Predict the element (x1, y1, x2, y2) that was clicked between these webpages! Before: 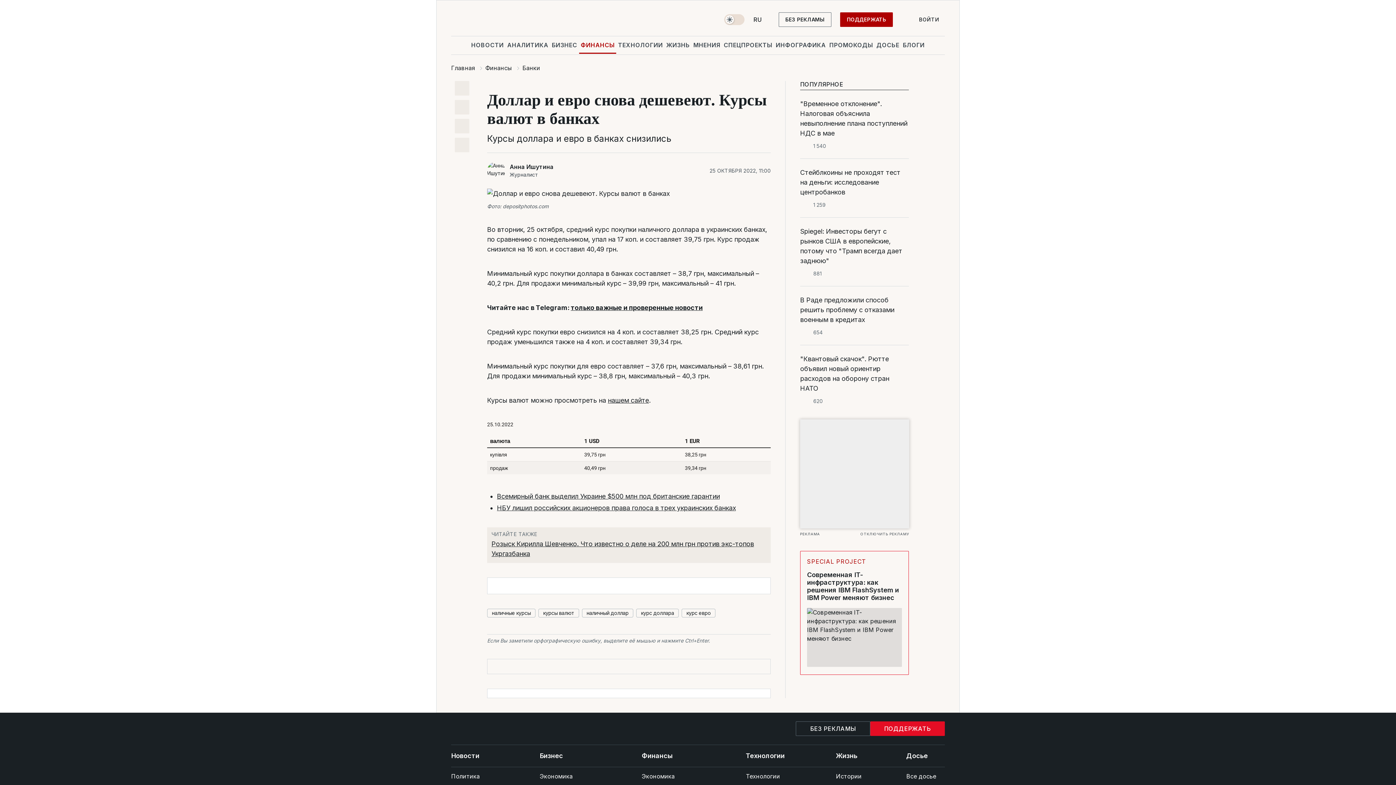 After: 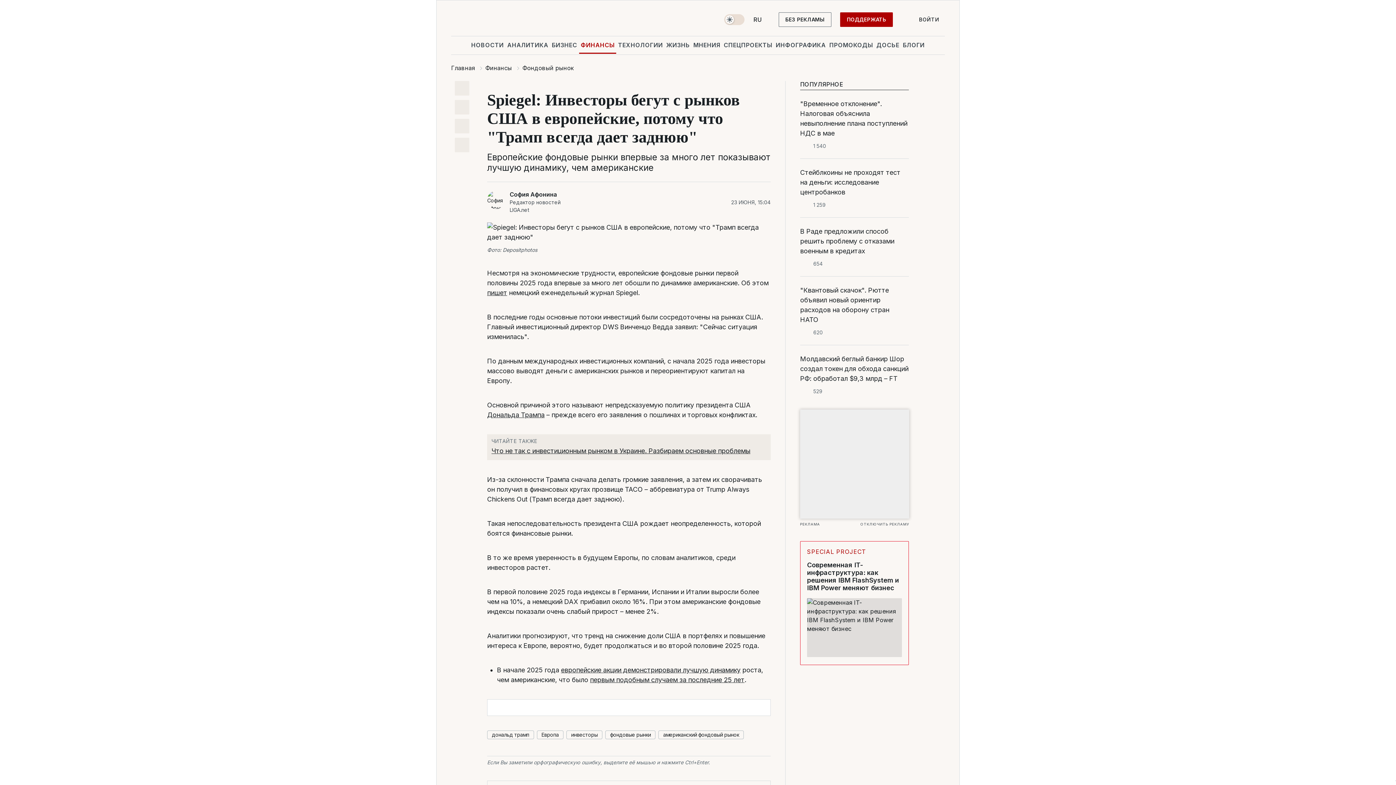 Action: bbox: (800, 226, 909, 265) label: Spiegel: Инвесторы бегут с рынков США в европейские, потому что "Трамп всегда дает заднюю"